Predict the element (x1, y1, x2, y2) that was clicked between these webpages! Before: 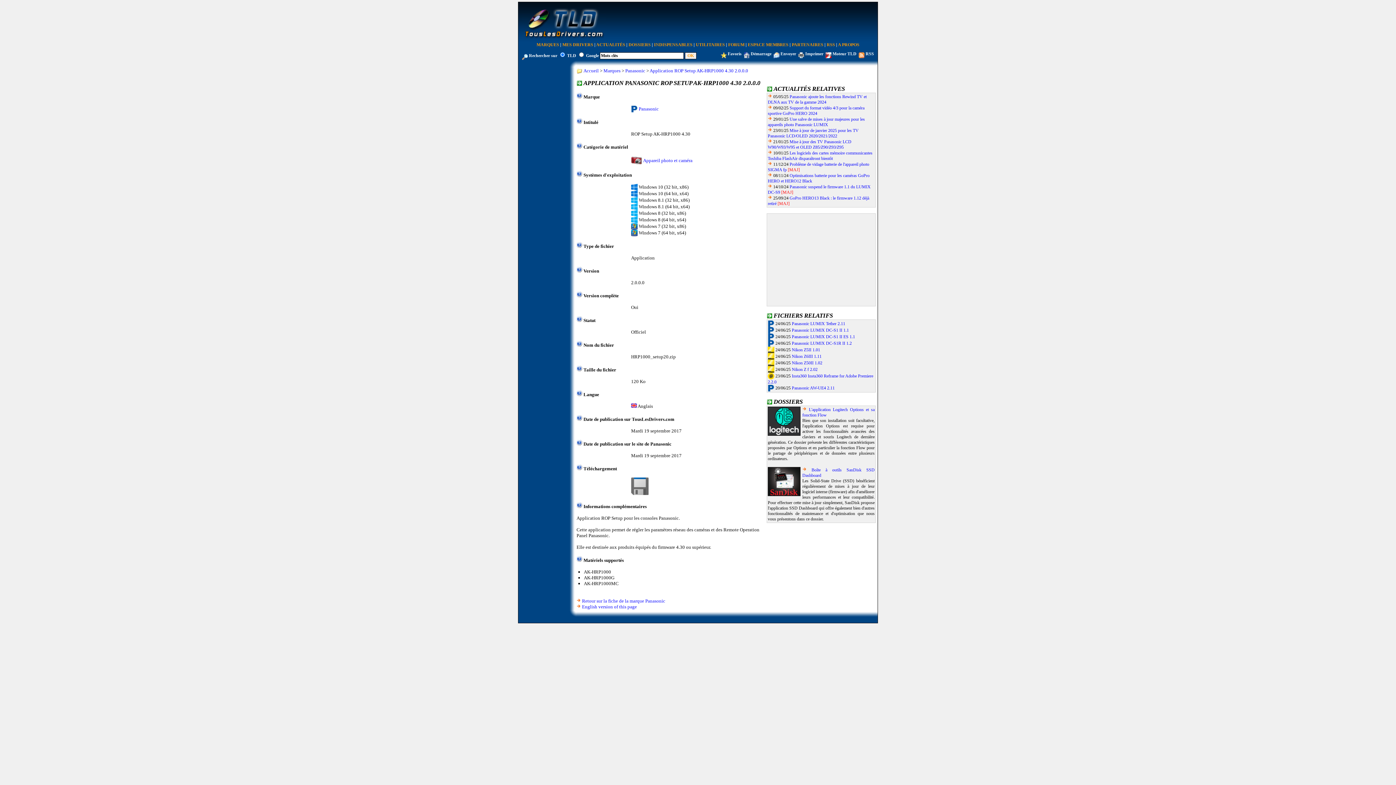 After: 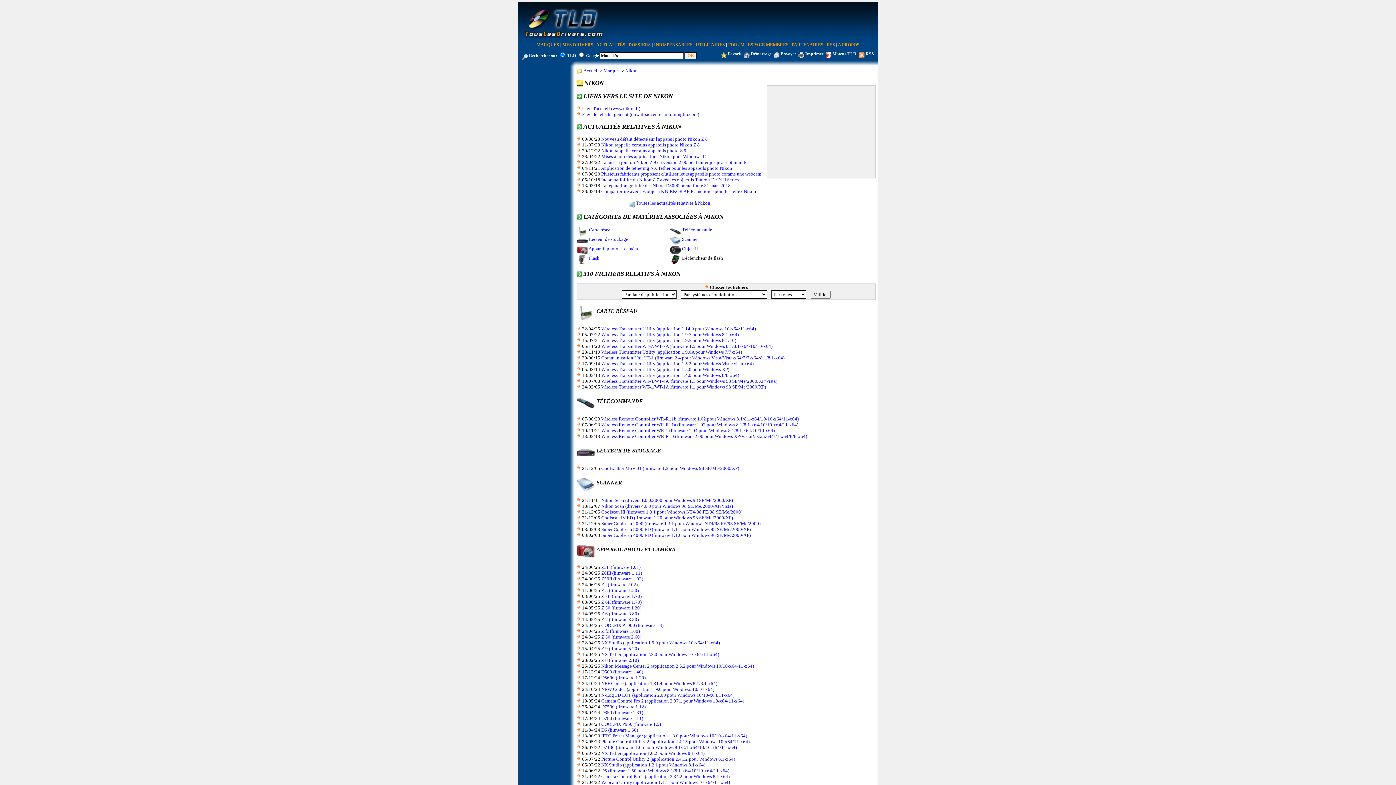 Action: bbox: (768, 366, 774, 371)